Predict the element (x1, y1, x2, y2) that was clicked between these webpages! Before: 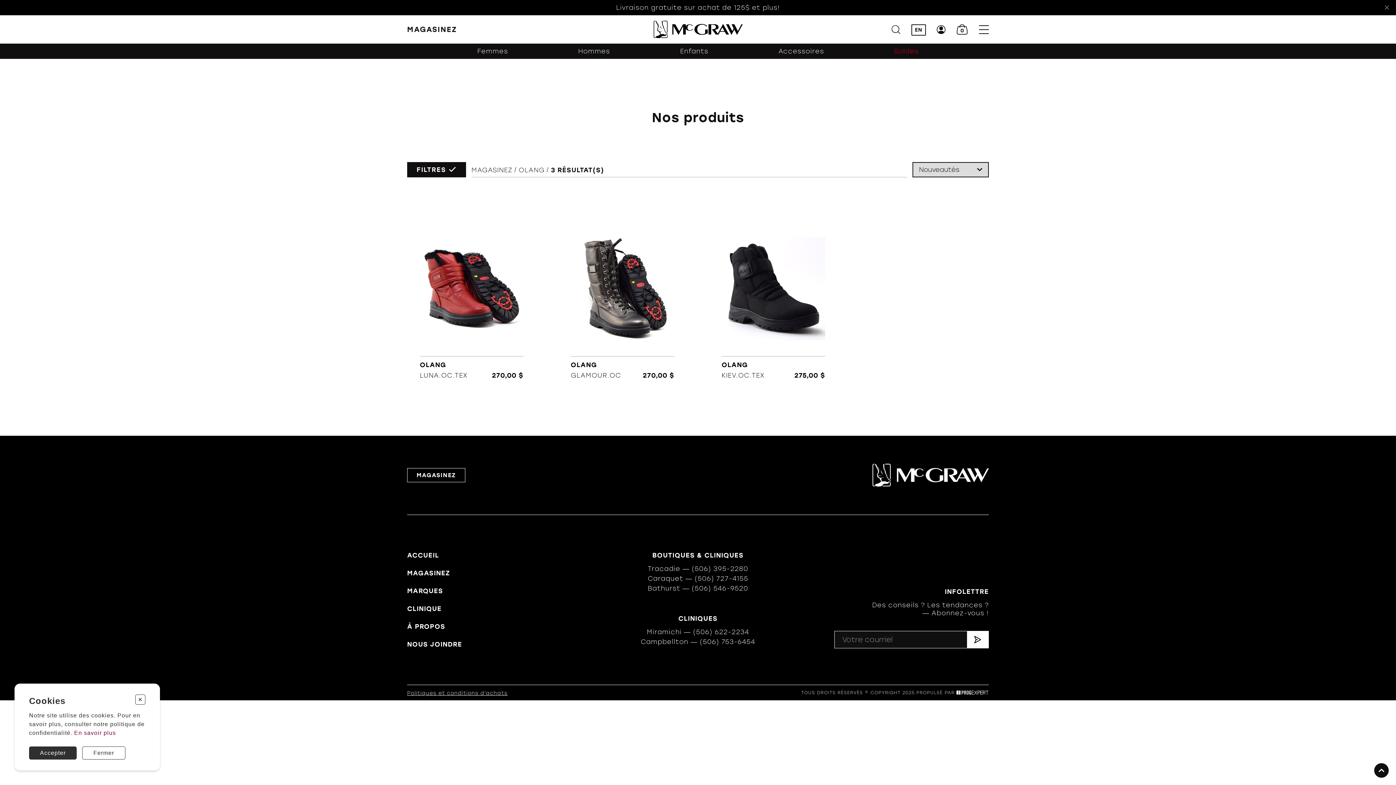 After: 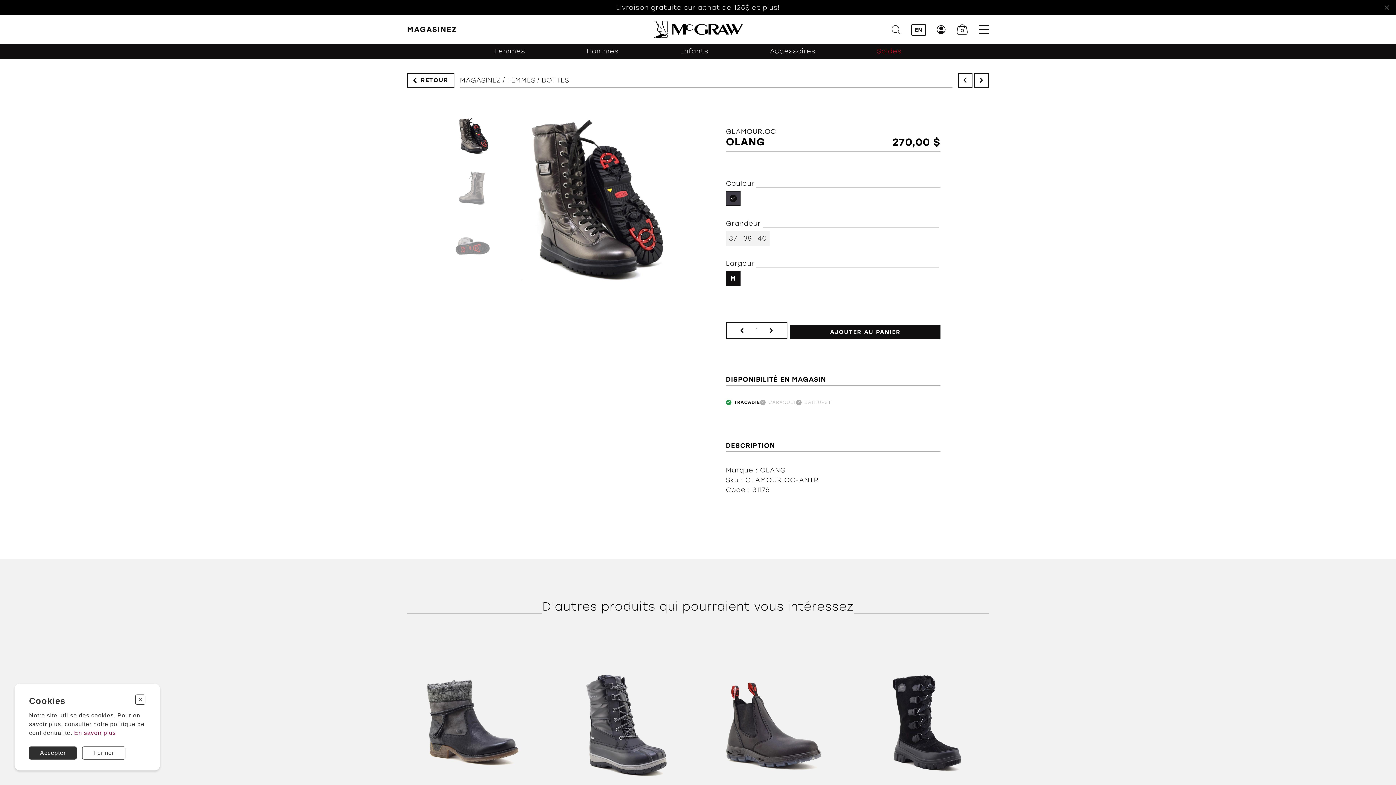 Action: bbox: (558, 213, 687, 392)